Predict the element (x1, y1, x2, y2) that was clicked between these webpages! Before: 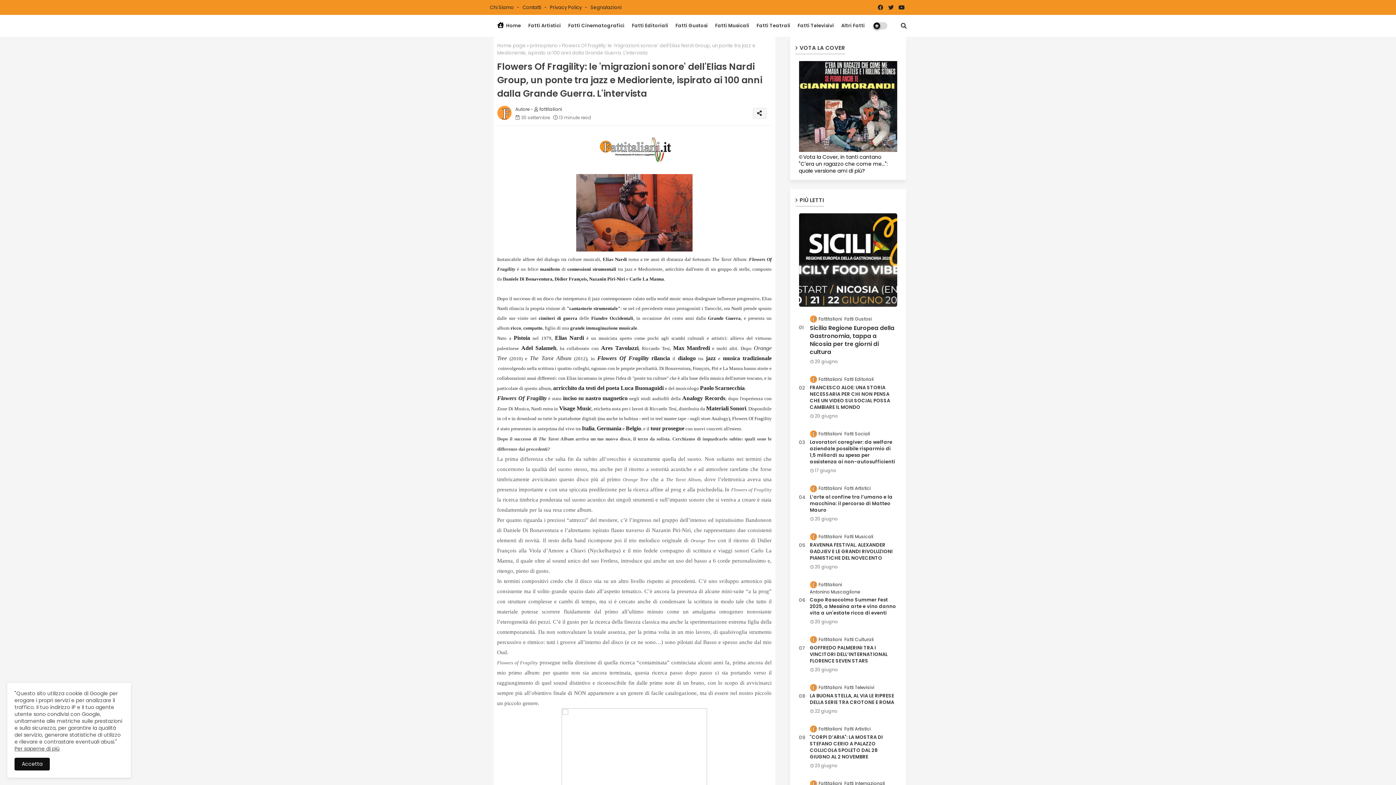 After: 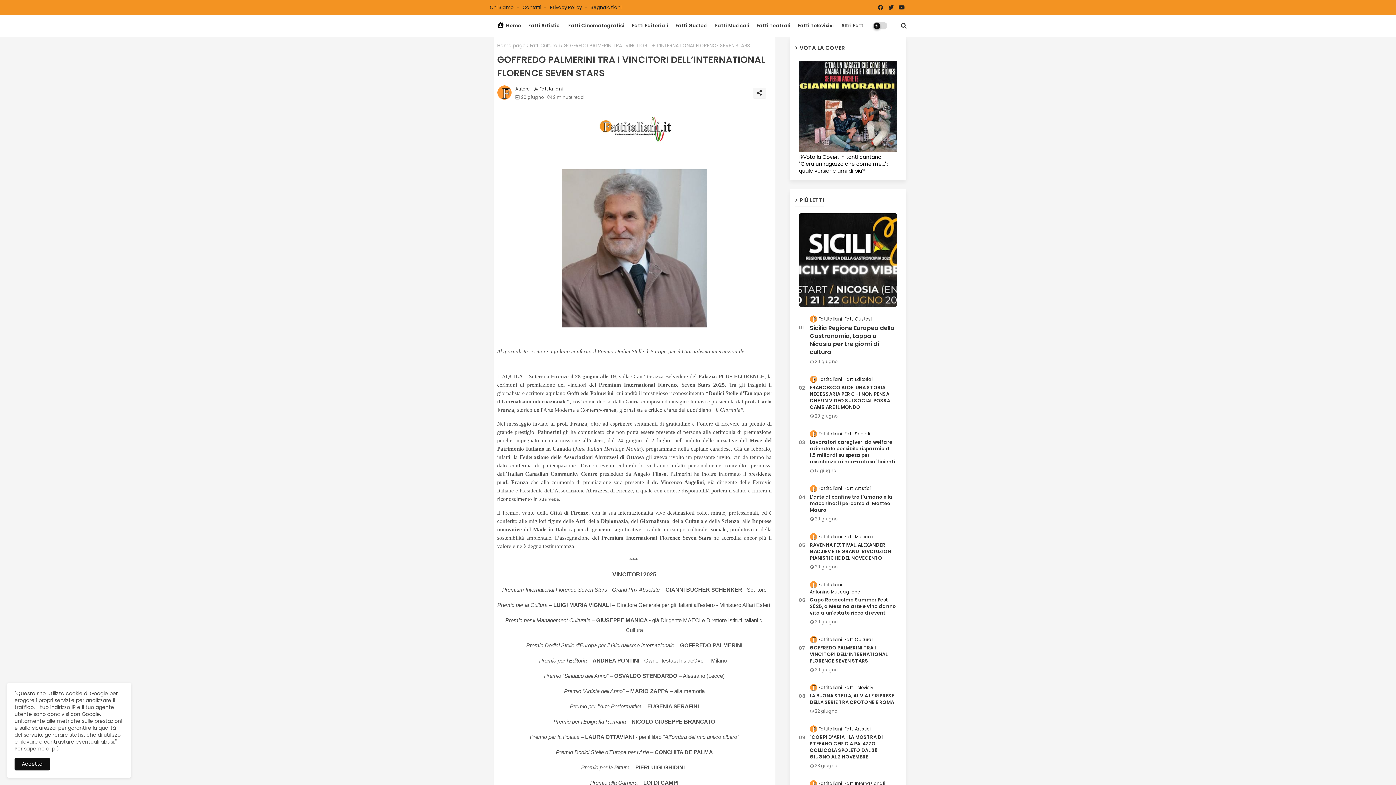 Action: label: GOFFREDO PALMERINI TRA I VINCITORI DELL’INTERNATIONAL FLORENCE SEVEN STARS bbox: (810, 645, 897, 664)